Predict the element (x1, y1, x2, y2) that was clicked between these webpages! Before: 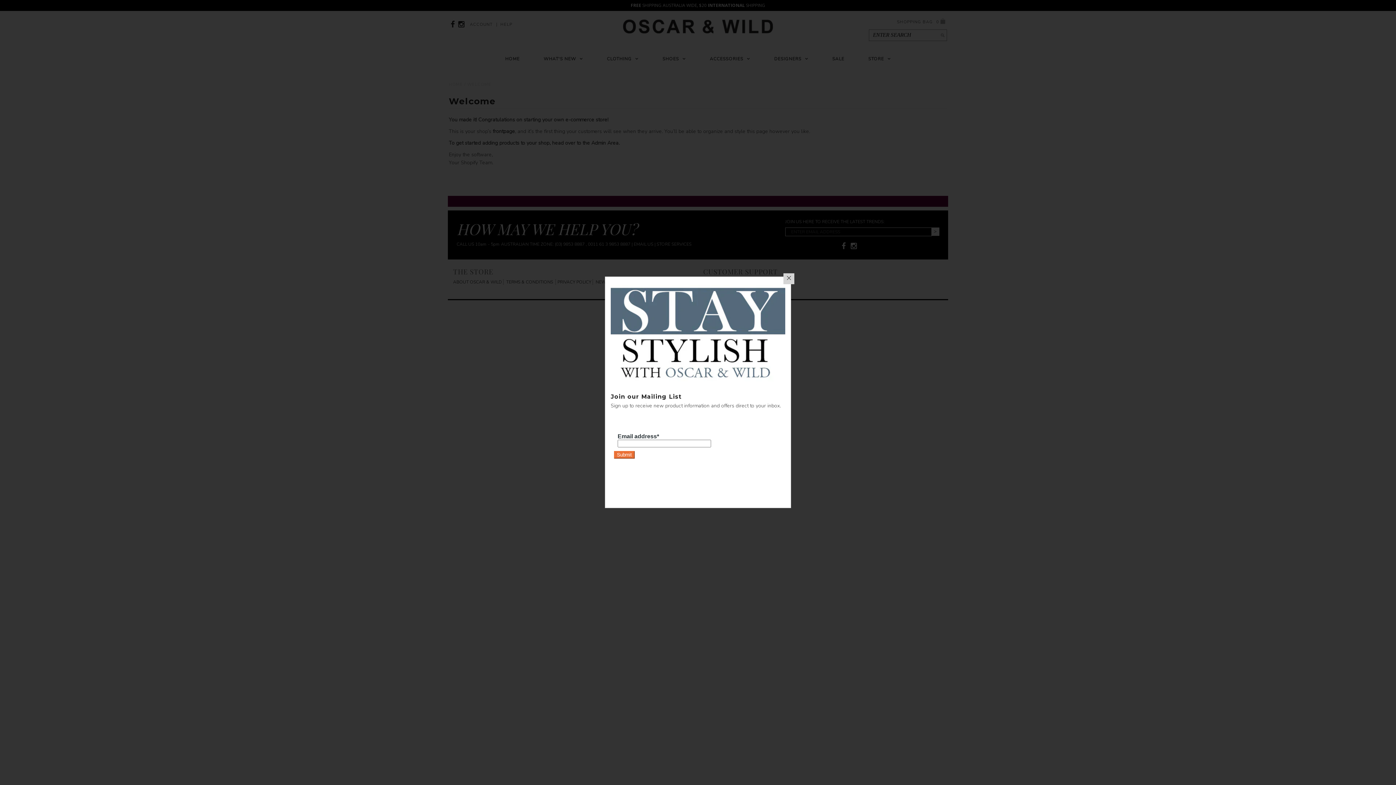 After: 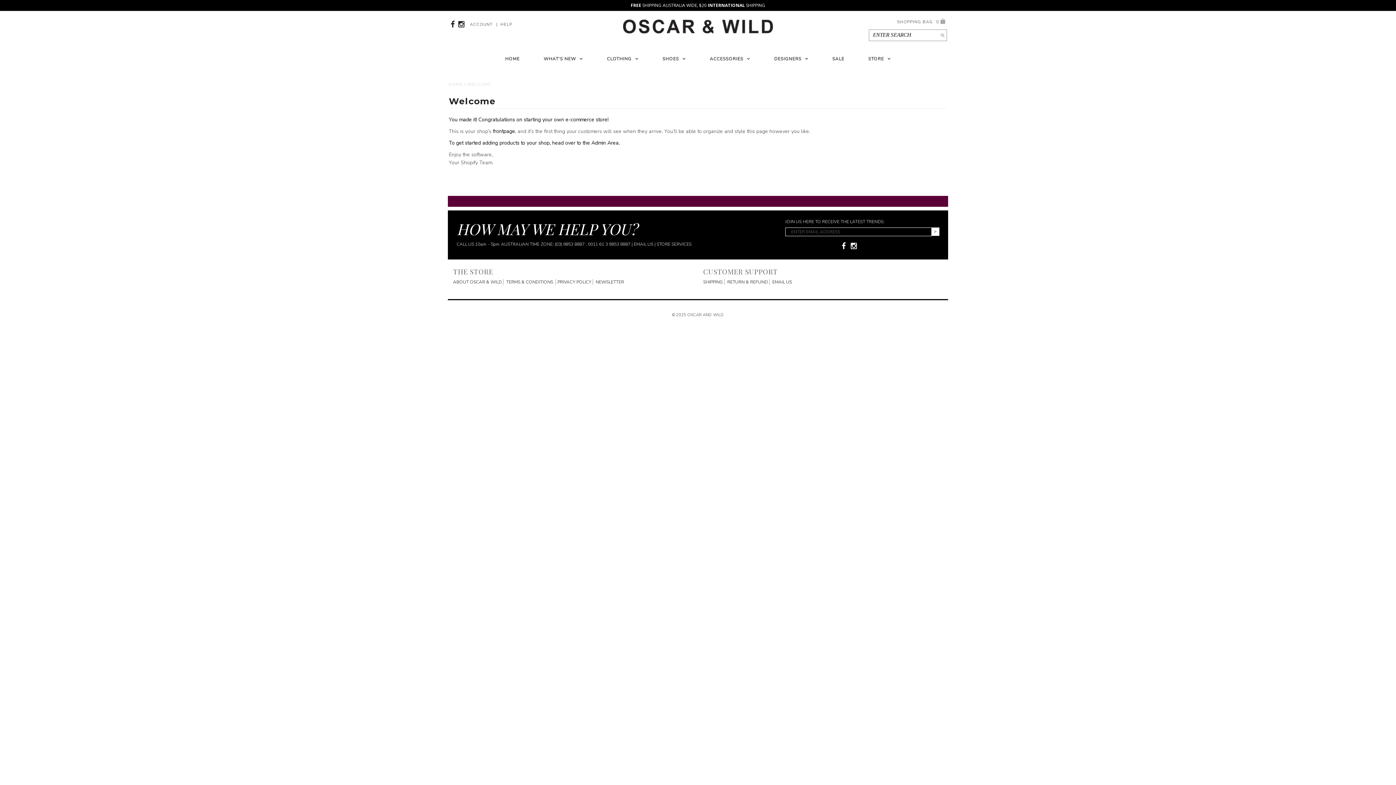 Action: bbox: (783, 273, 794, 284)